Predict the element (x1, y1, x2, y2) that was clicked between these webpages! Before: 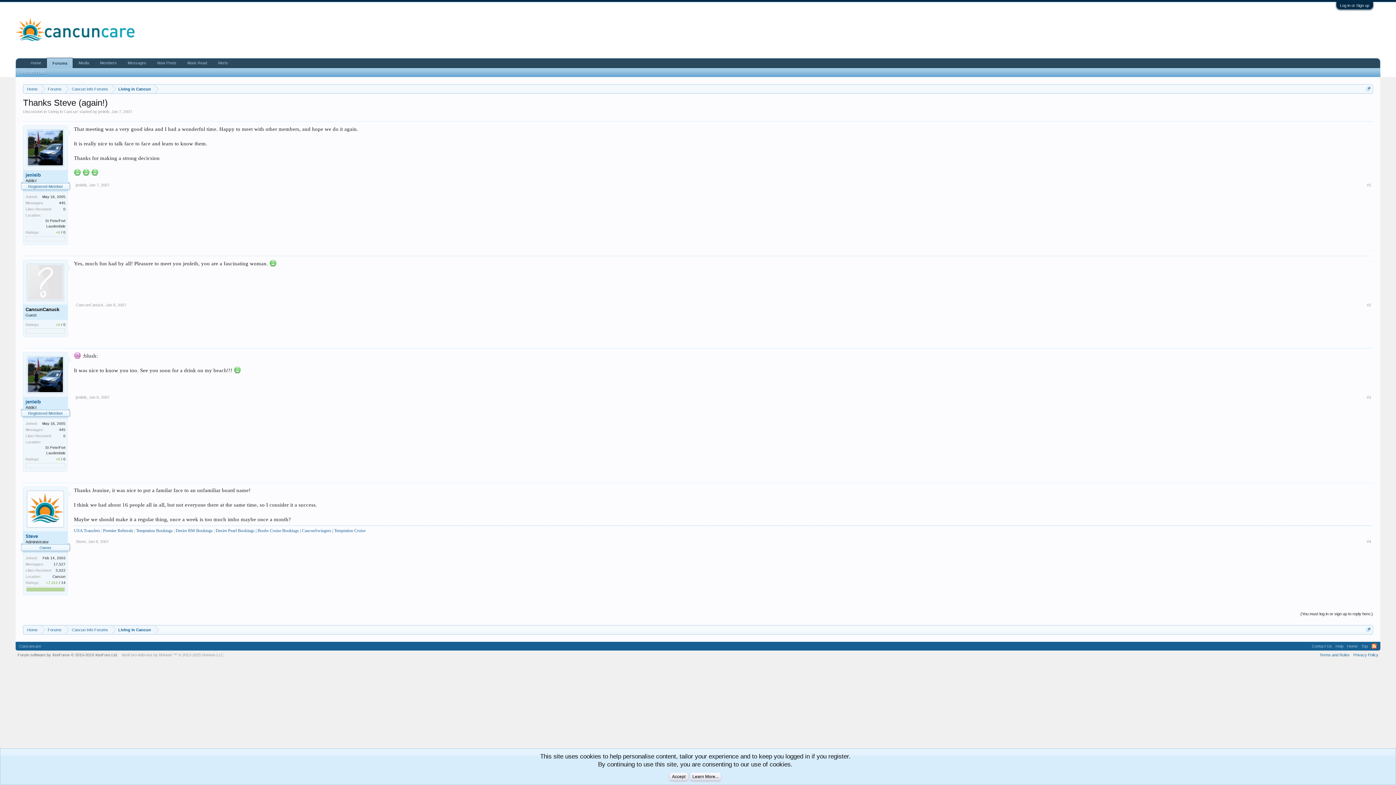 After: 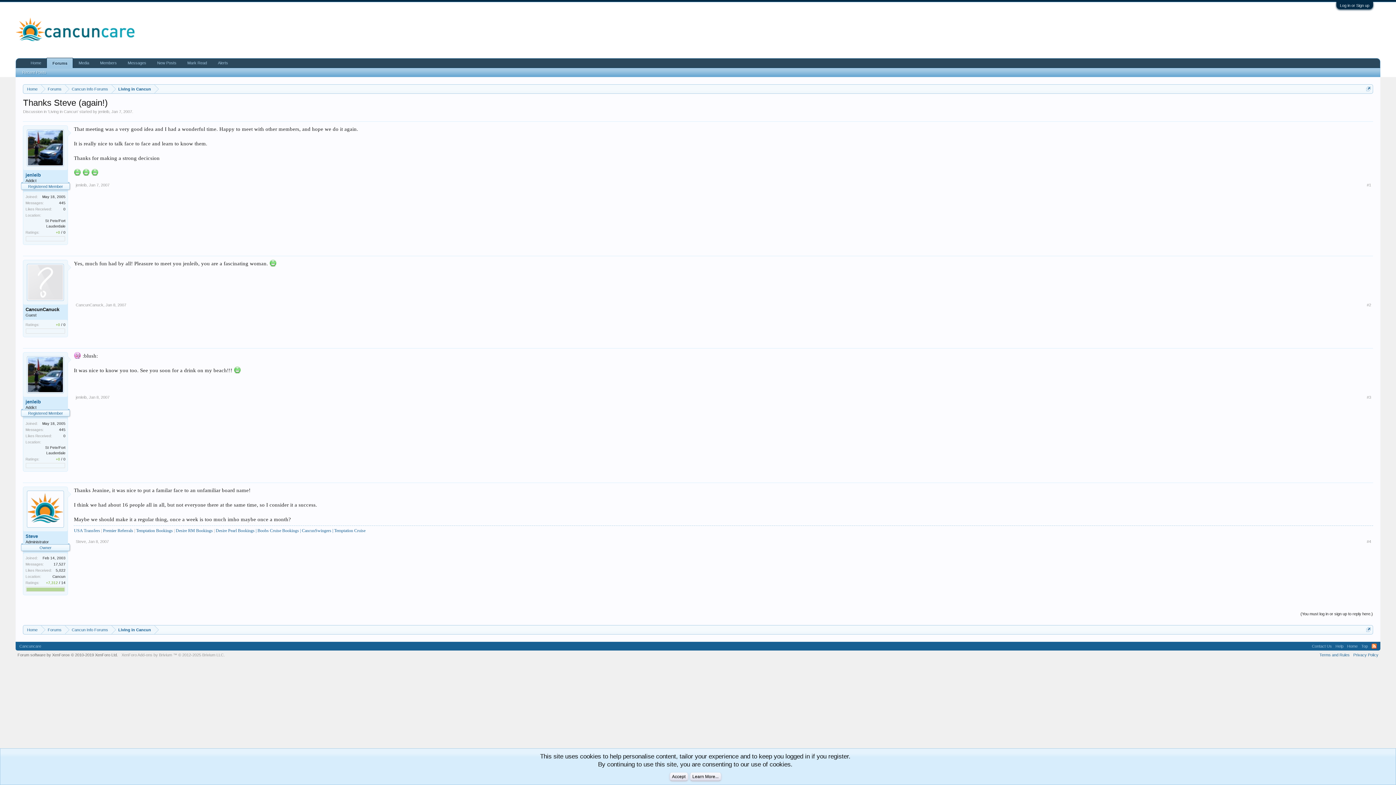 Action: bbox: (27, 490, 64, 528)